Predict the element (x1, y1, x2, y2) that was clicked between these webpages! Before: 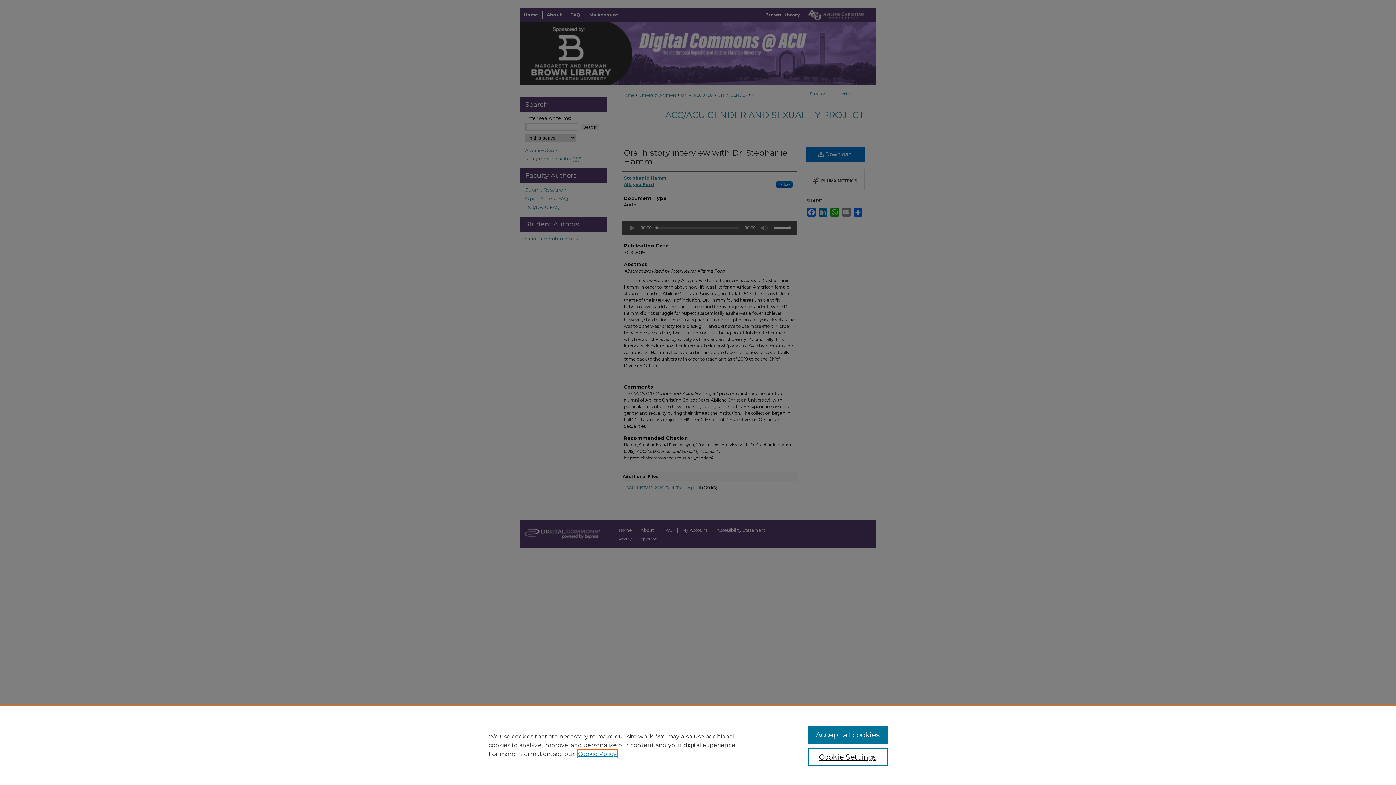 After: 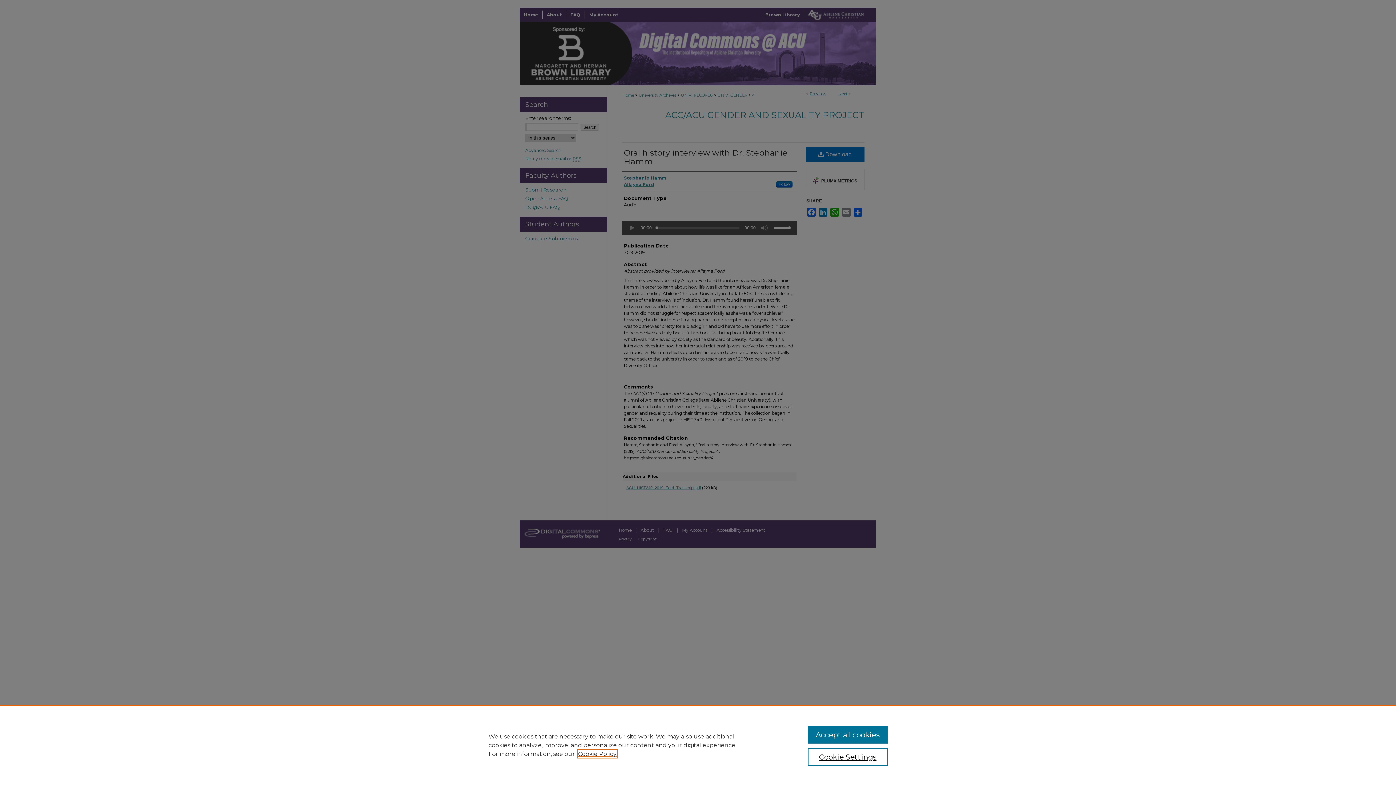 Action: label: , opens in a new tab bbox: (578, 750, 616, 757)